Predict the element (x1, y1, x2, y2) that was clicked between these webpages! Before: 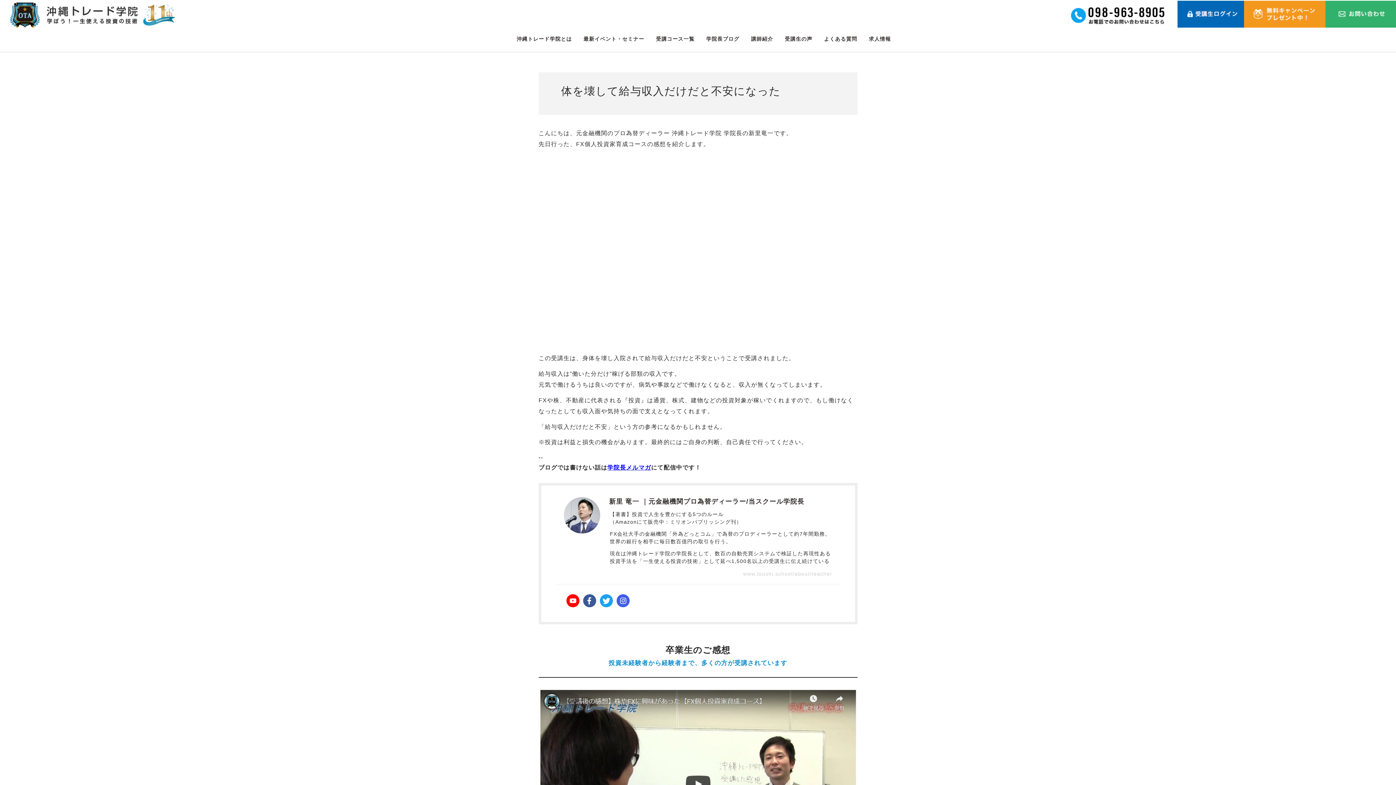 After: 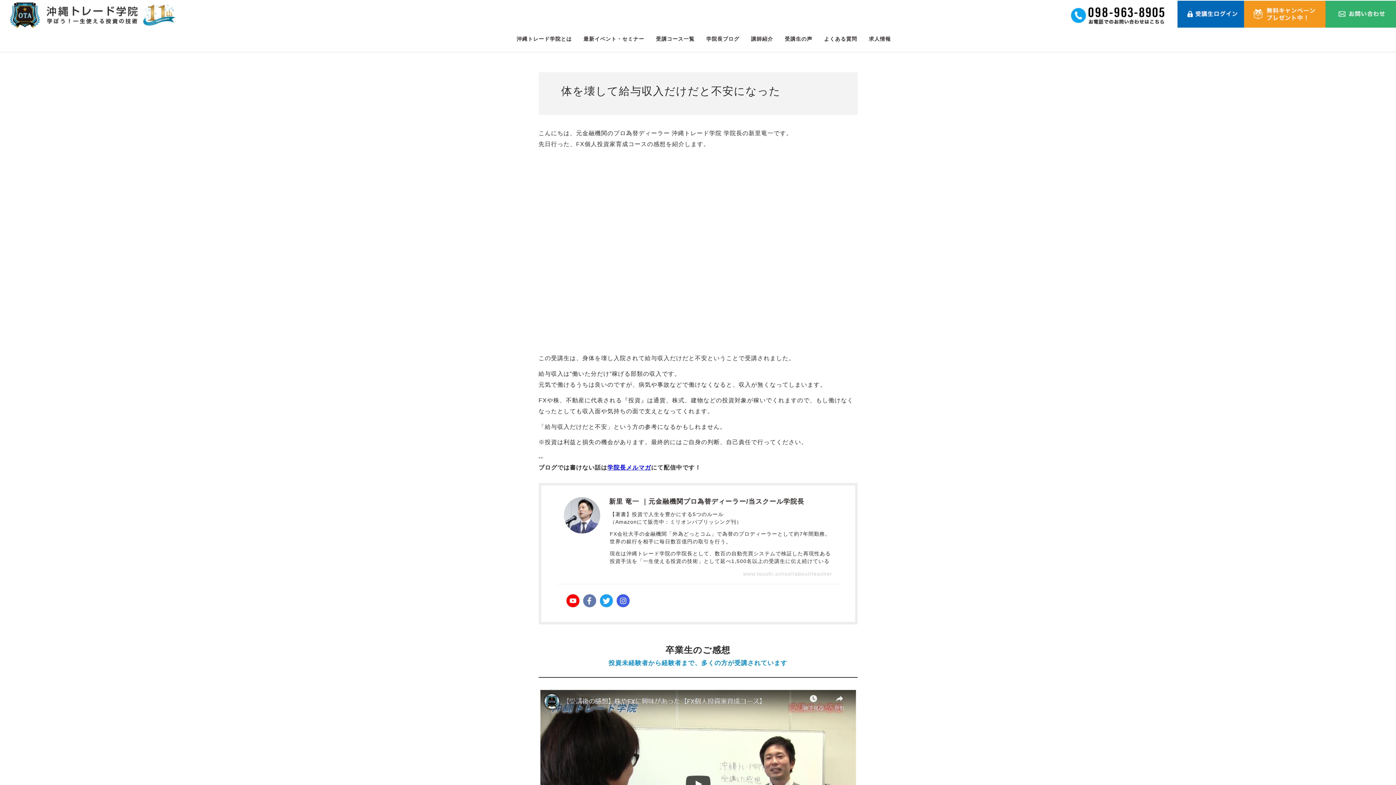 Action: bbox: (583, 594, 596, 607)